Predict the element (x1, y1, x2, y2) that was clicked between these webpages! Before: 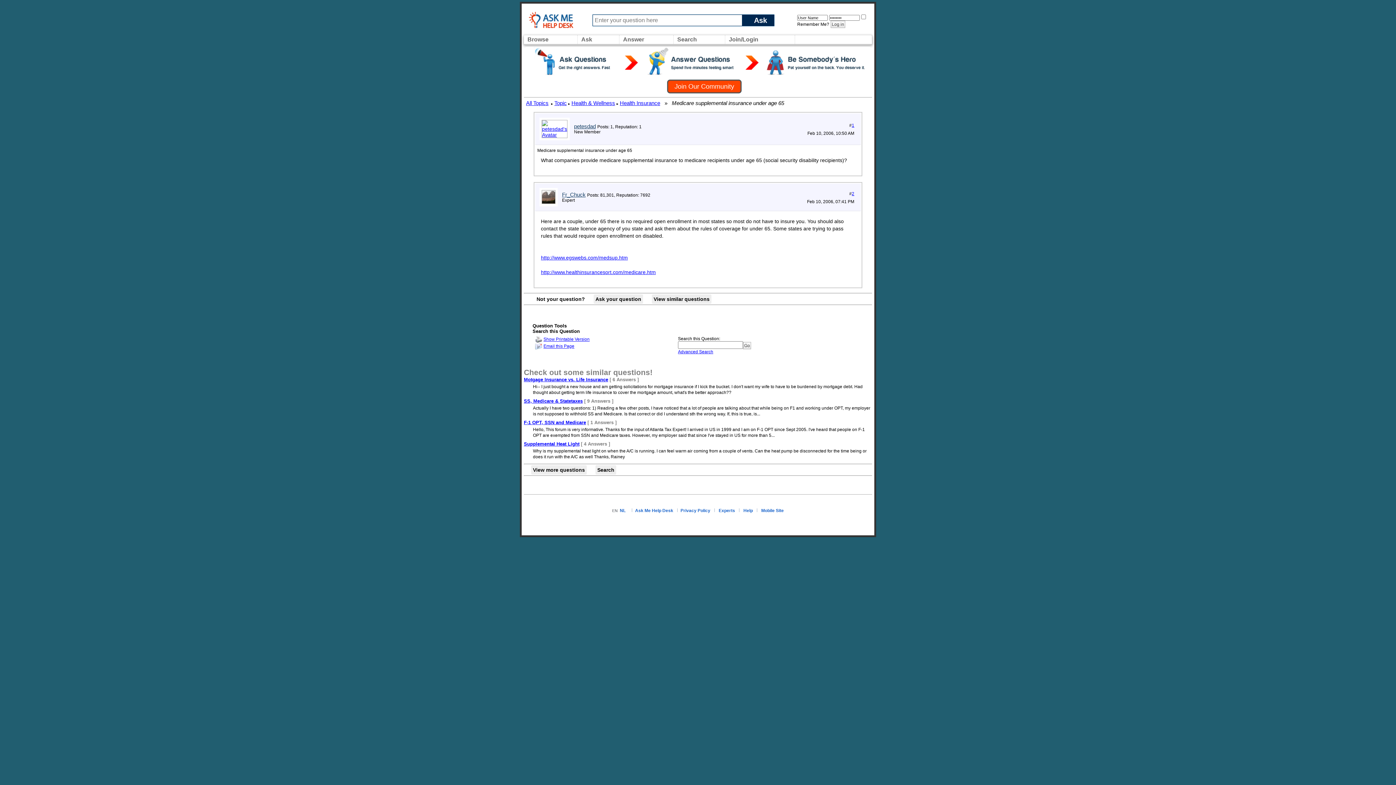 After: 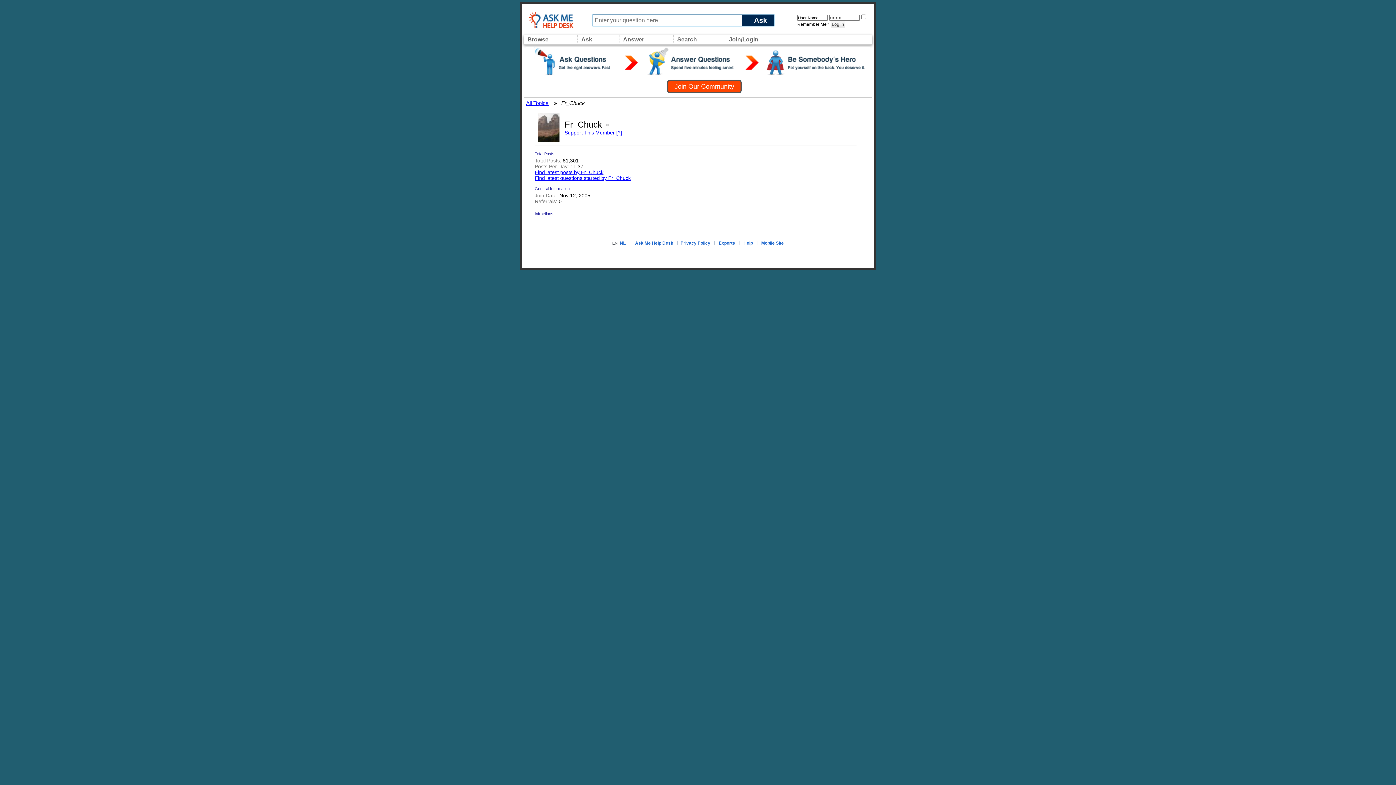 Action: bbox: (541, 199, 555, 205)